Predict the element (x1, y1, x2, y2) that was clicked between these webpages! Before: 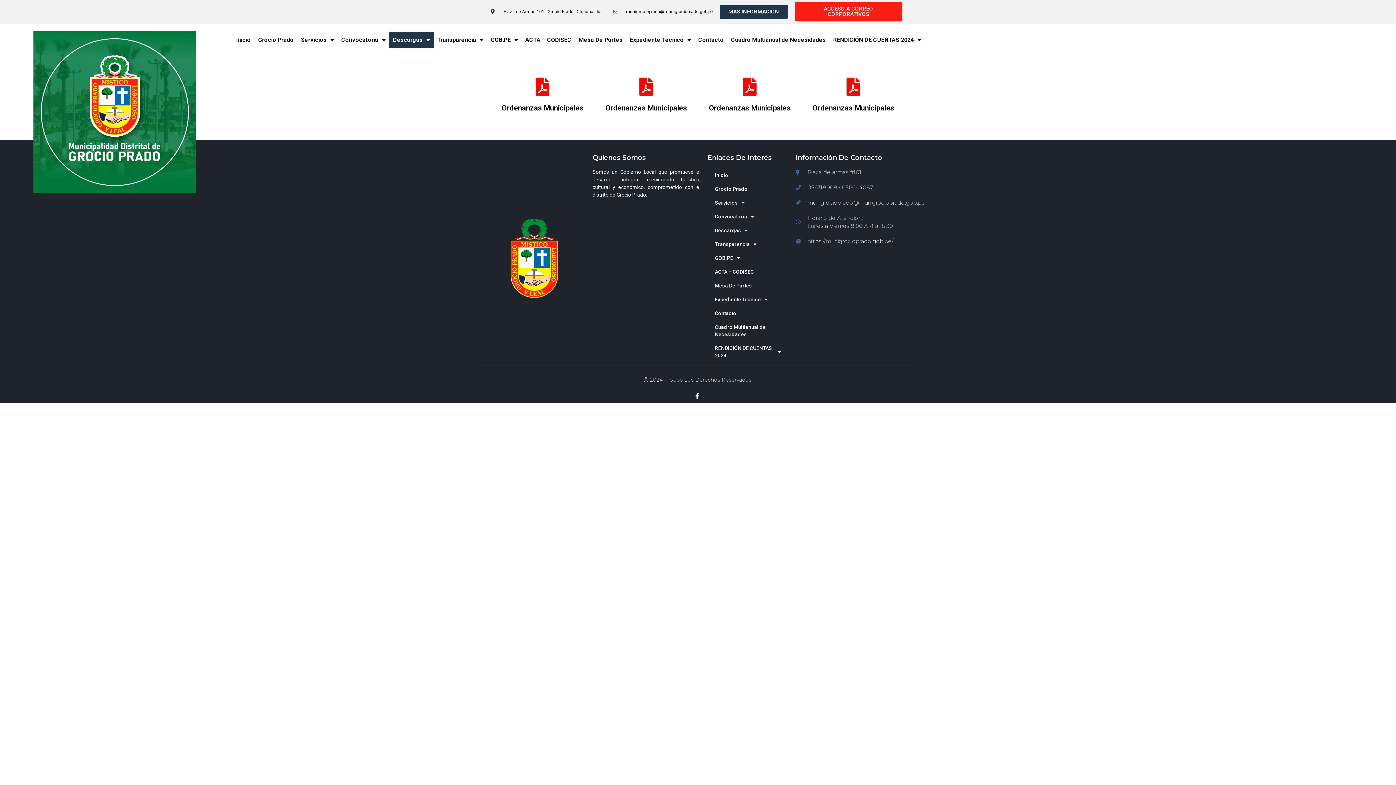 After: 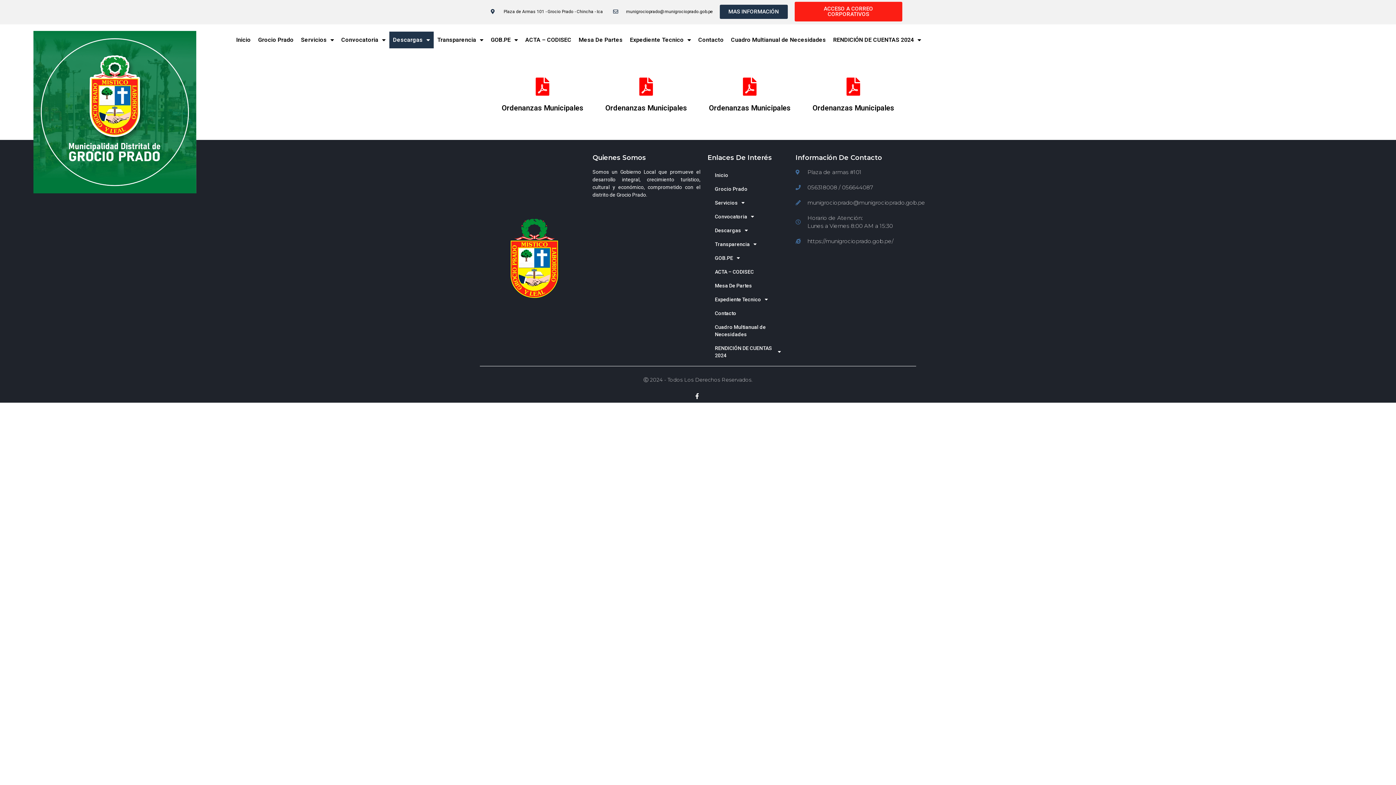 Action: label: Ordenanzas Municipales bbox: (812, 103, 894, 112)